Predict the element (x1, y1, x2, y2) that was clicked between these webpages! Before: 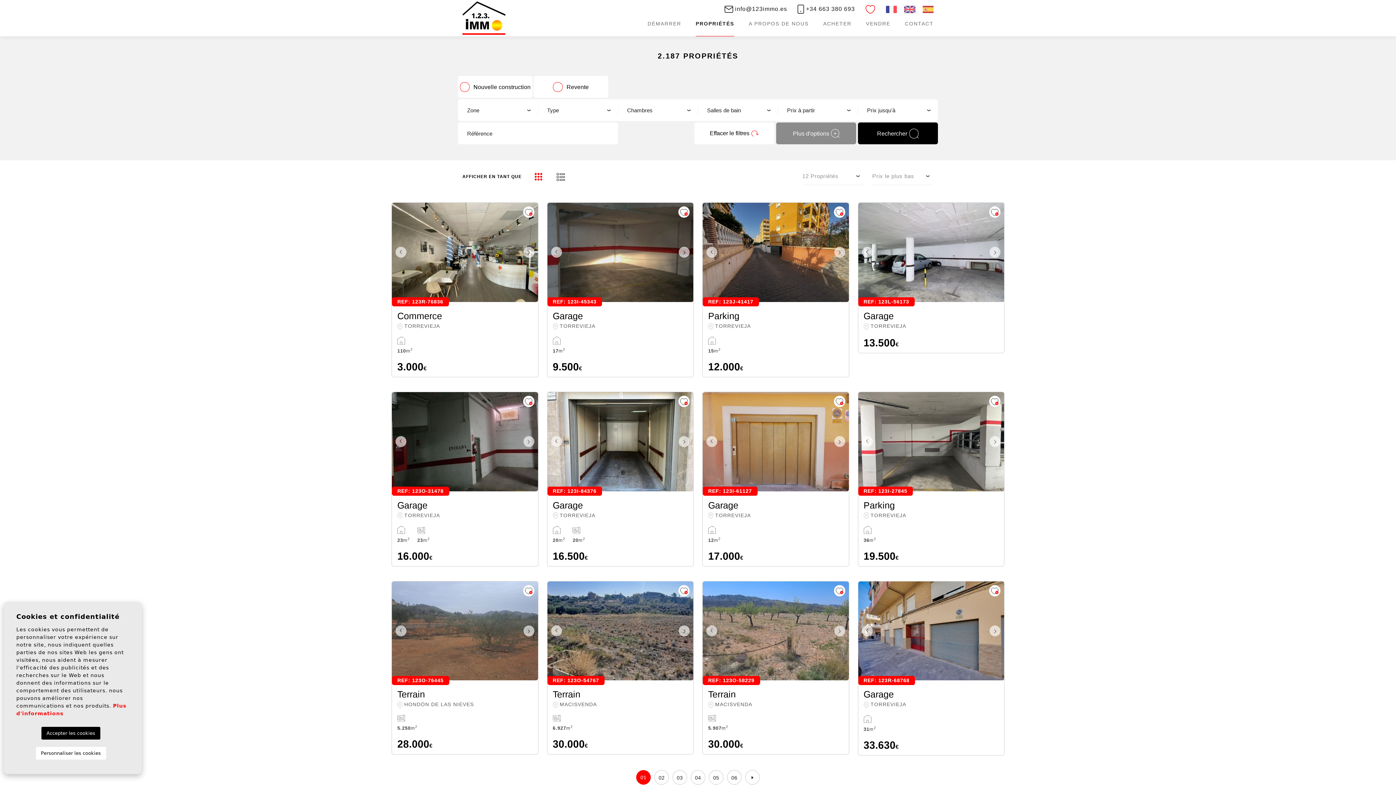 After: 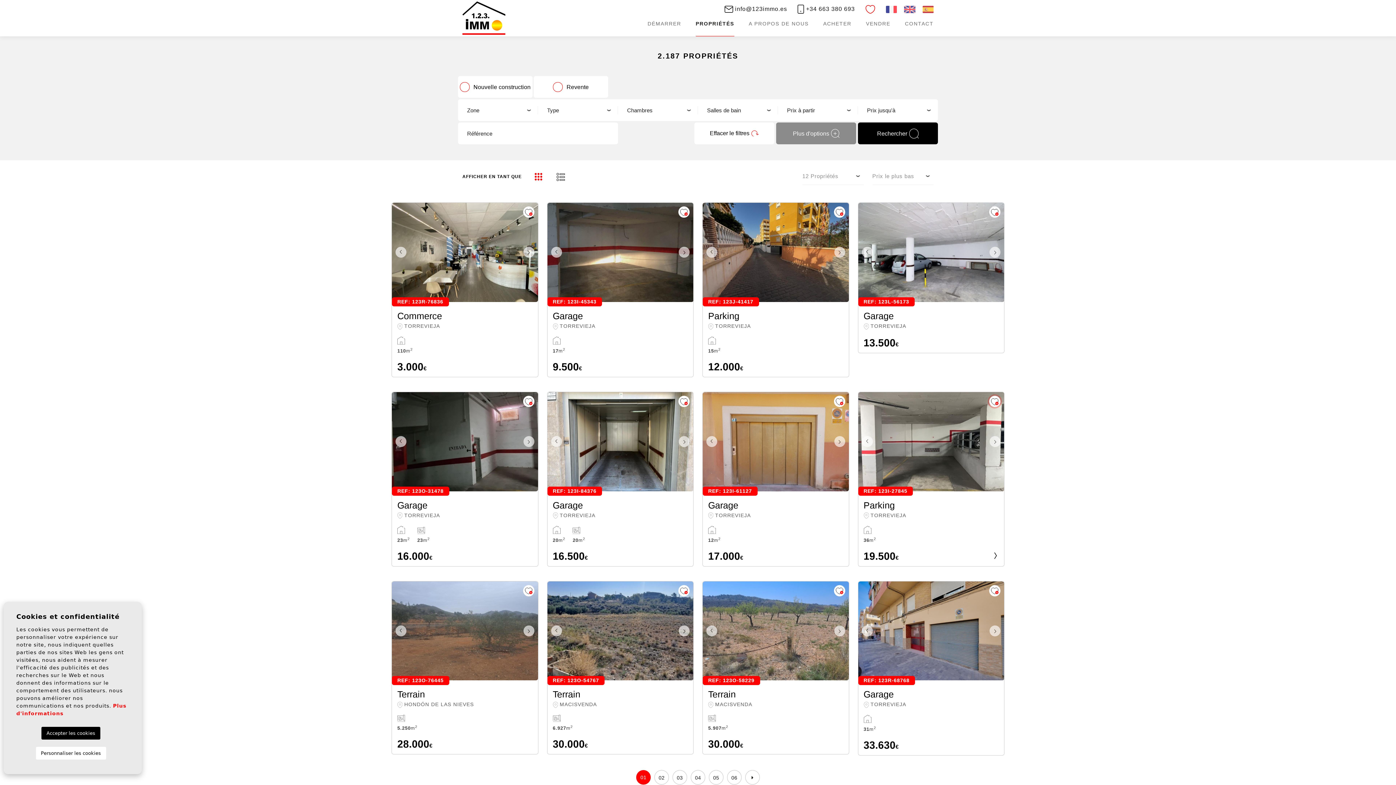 Action: bbox: (989, 395, 1000, 407)